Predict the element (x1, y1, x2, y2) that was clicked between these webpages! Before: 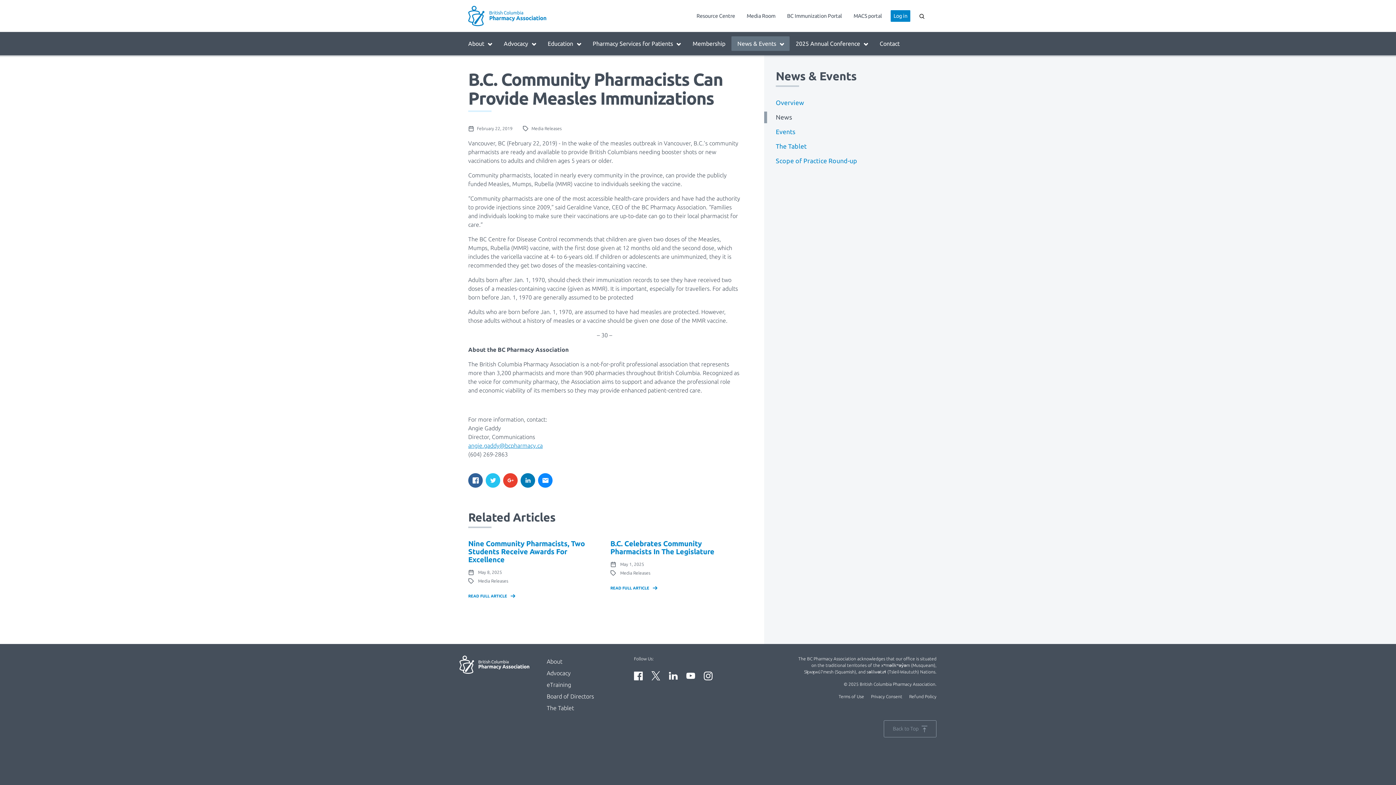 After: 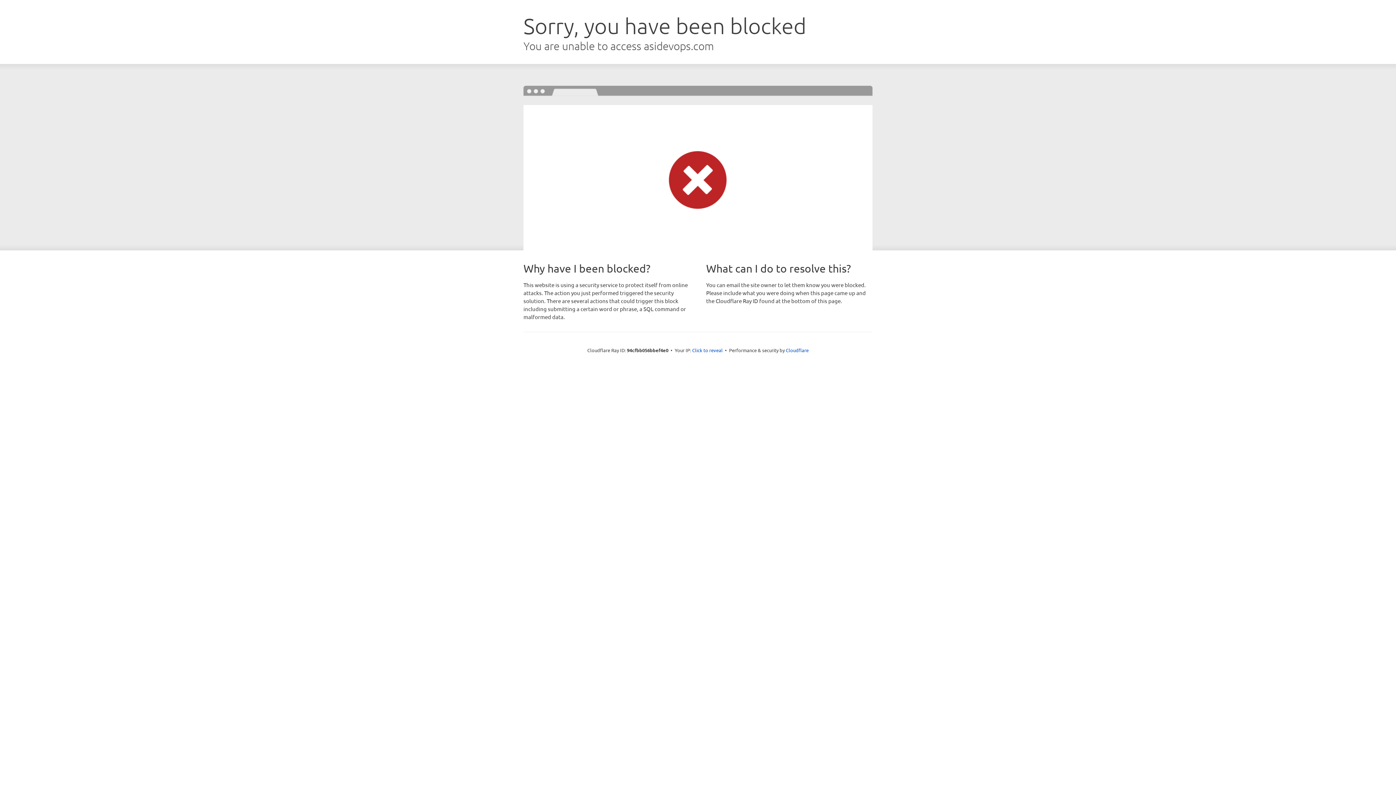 Action: label: Log in bbox: (890, 10, 910, 21)